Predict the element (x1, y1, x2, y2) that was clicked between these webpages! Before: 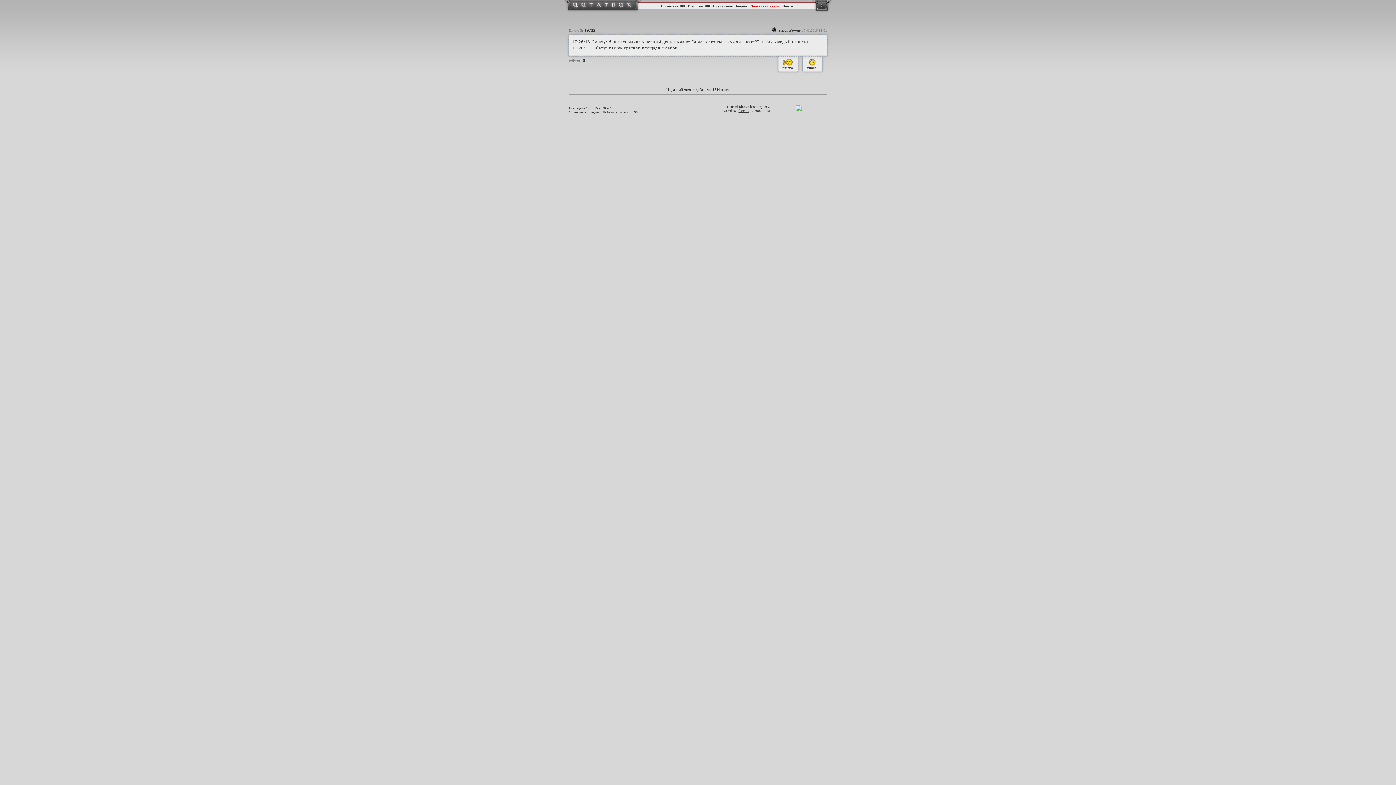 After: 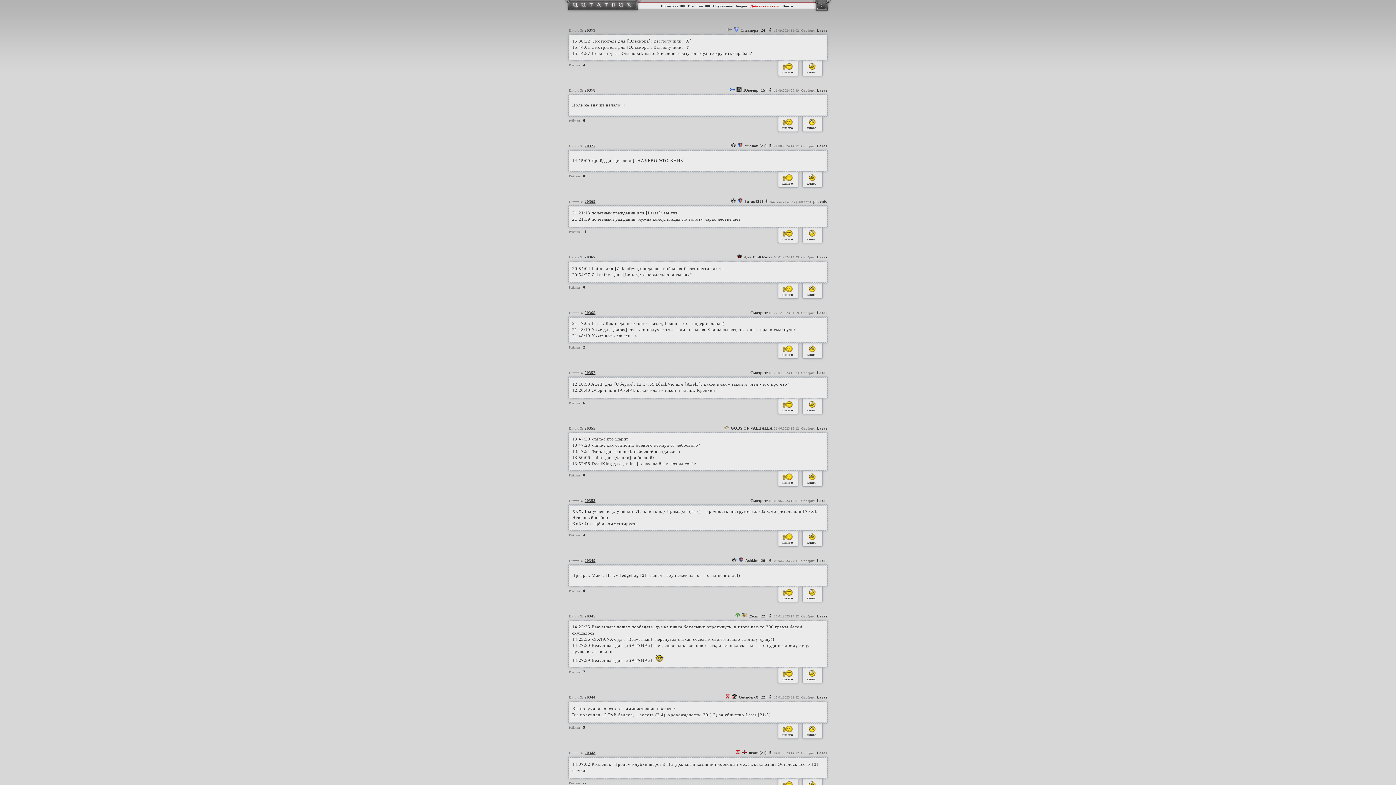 Action: label: Последние 100 bbox: (660, 4, 684, 8)